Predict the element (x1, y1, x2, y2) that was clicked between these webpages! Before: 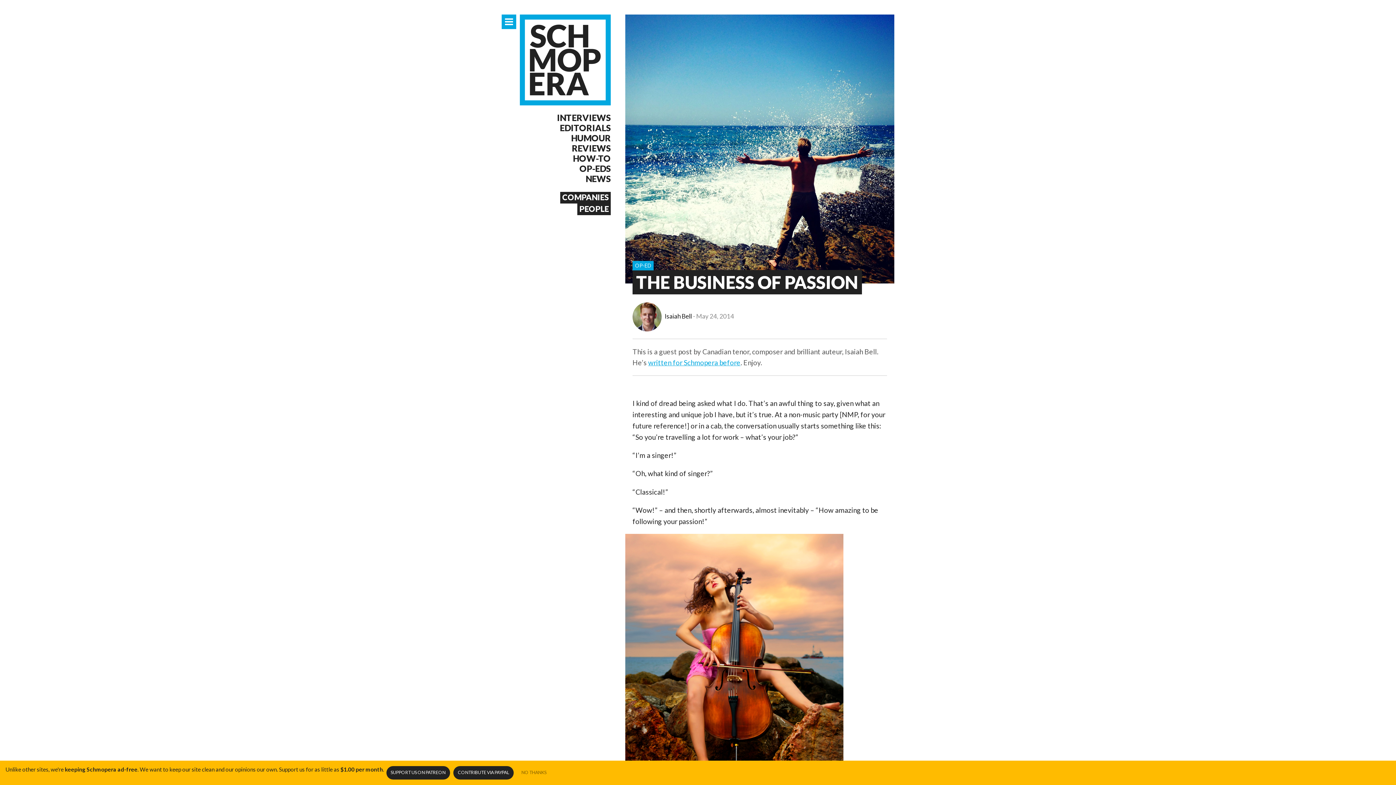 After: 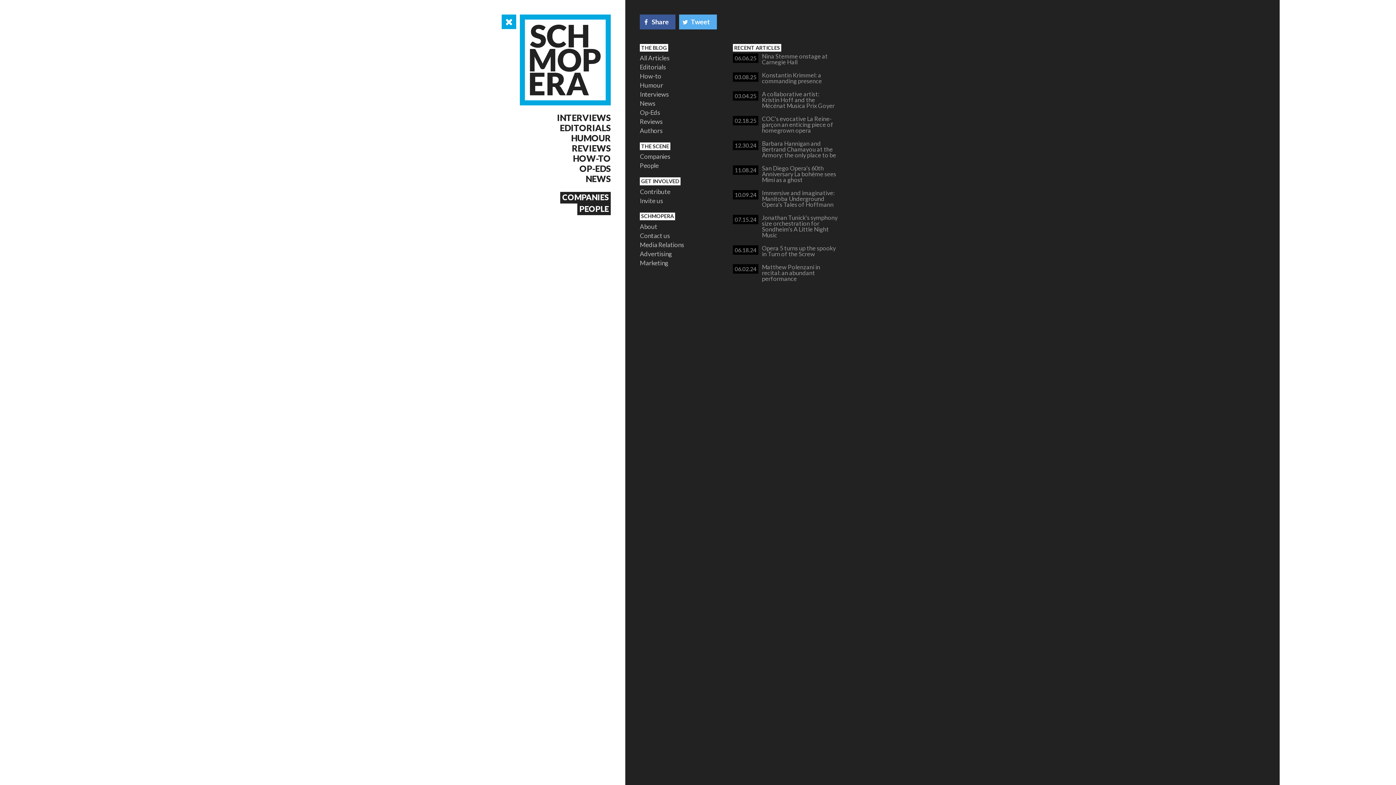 Action: bbox: (501, 14, 516, 29)